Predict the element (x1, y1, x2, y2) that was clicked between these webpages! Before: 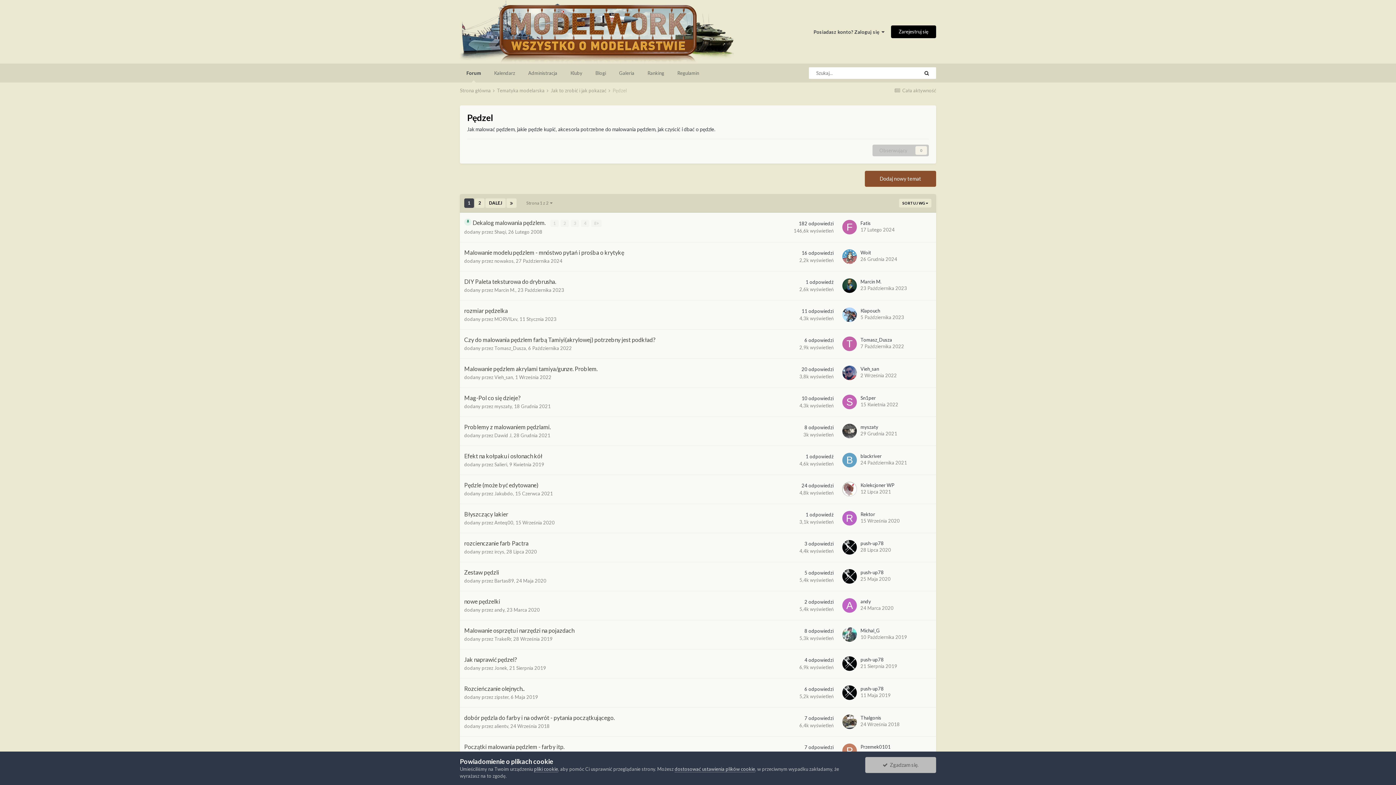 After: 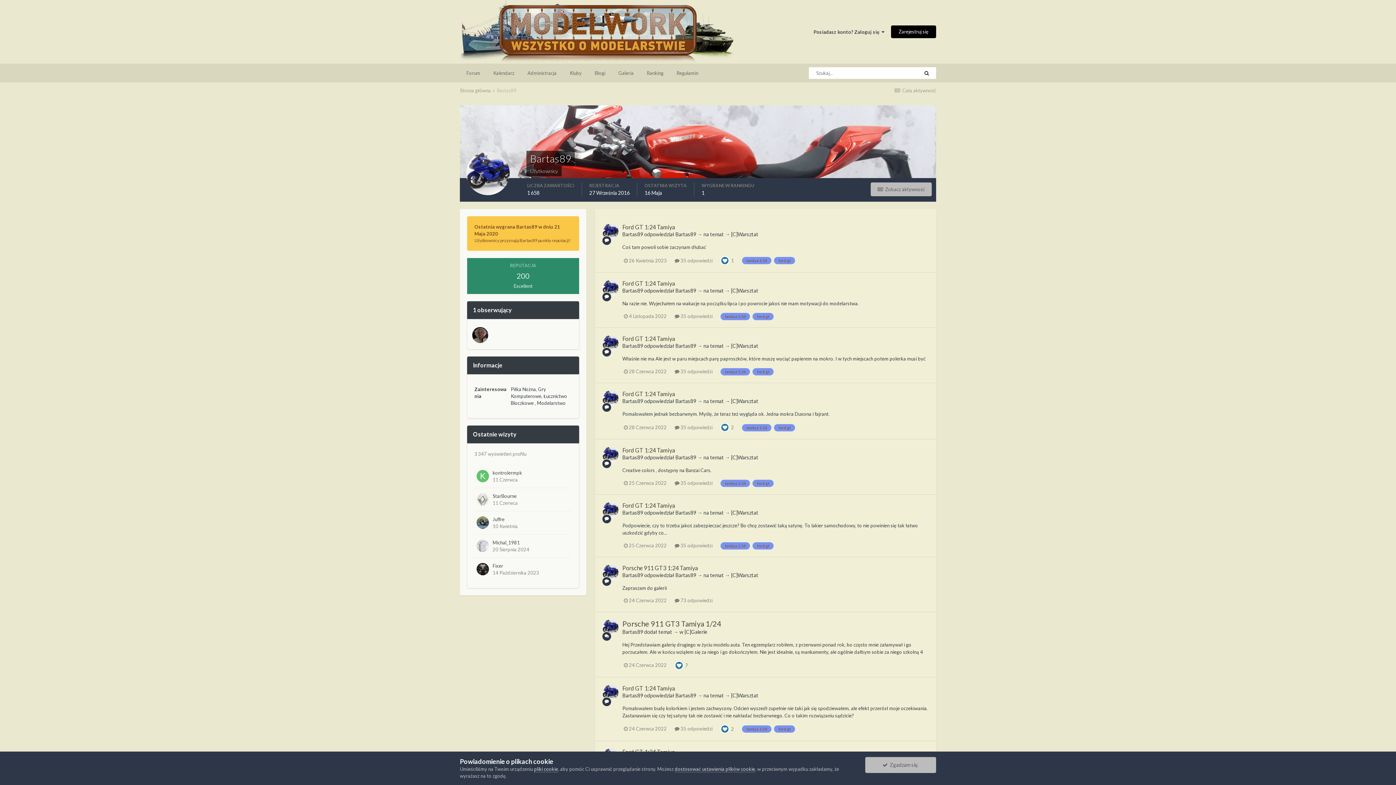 Action: label: Bartas89 bbox: (494, 578, 514, 584)